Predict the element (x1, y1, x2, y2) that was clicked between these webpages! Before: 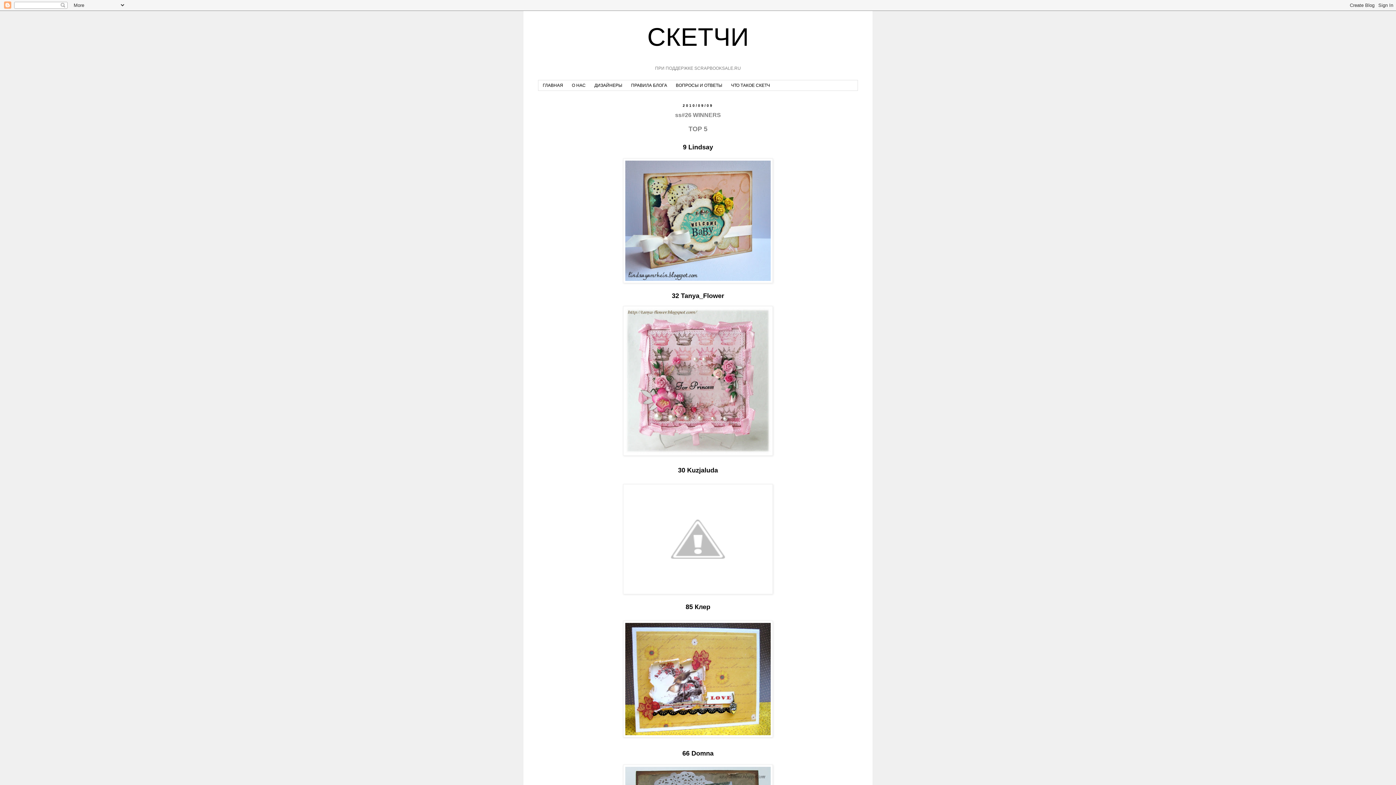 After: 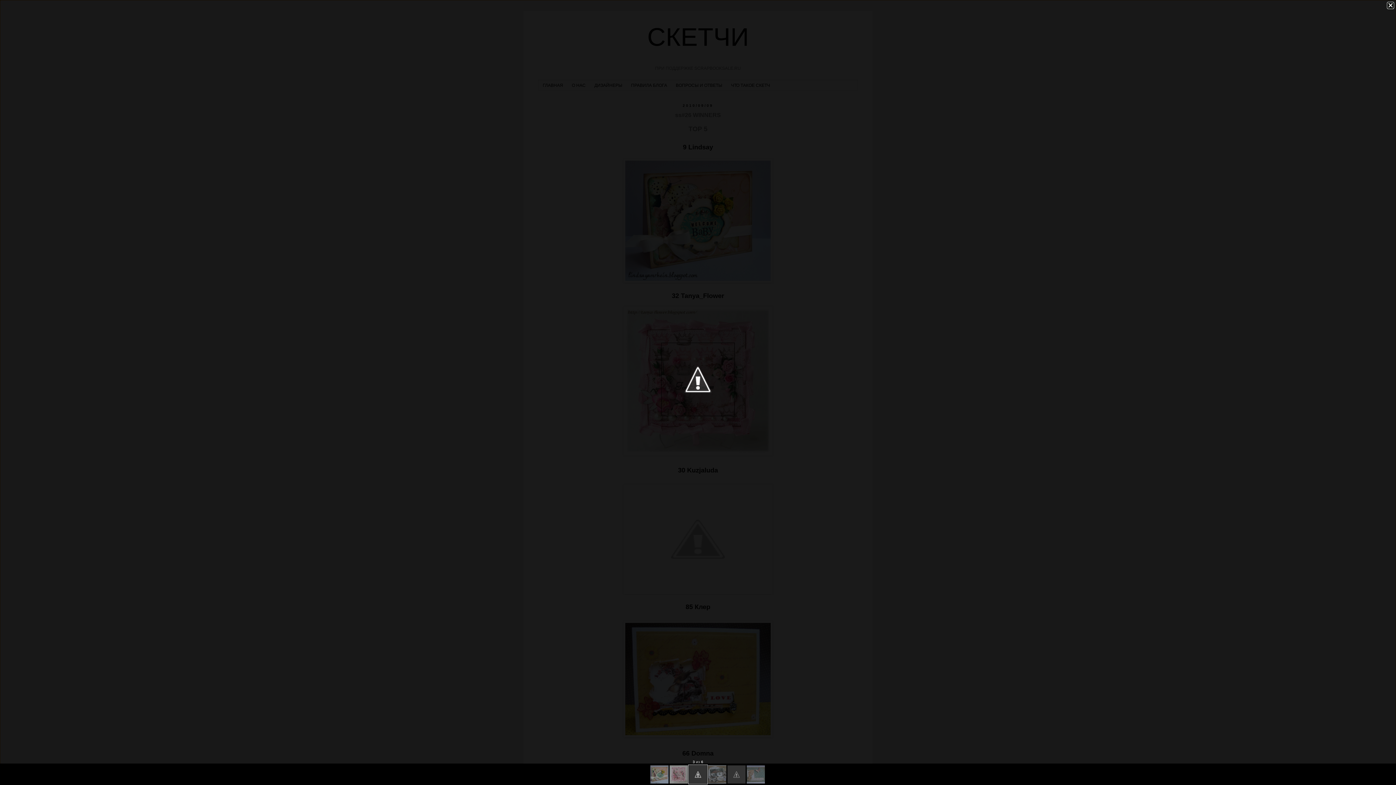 Action: bbox: (623, 590, 773, 595)